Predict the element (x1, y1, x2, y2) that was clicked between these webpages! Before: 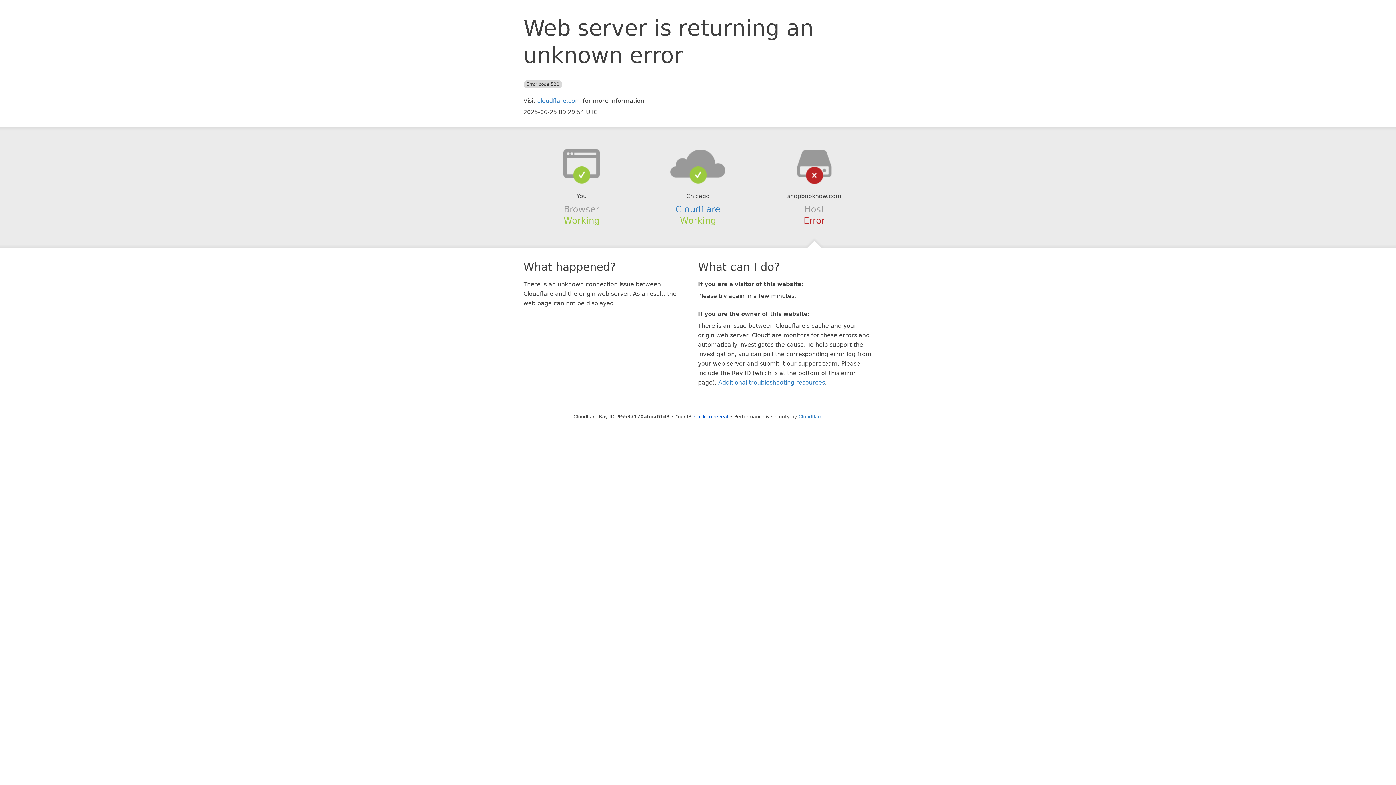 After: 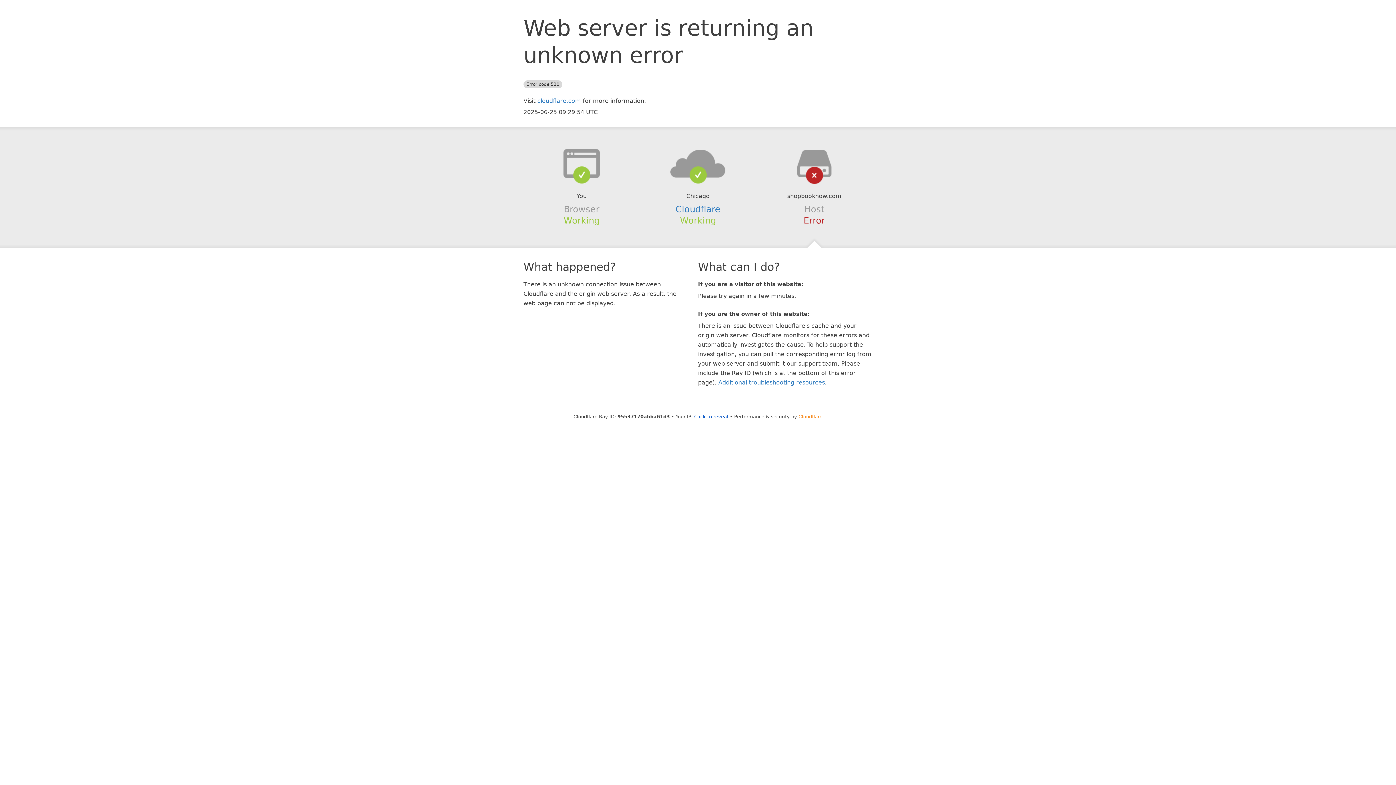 Action: bbox: (798, 414, 822, 419) label: Cloudflare